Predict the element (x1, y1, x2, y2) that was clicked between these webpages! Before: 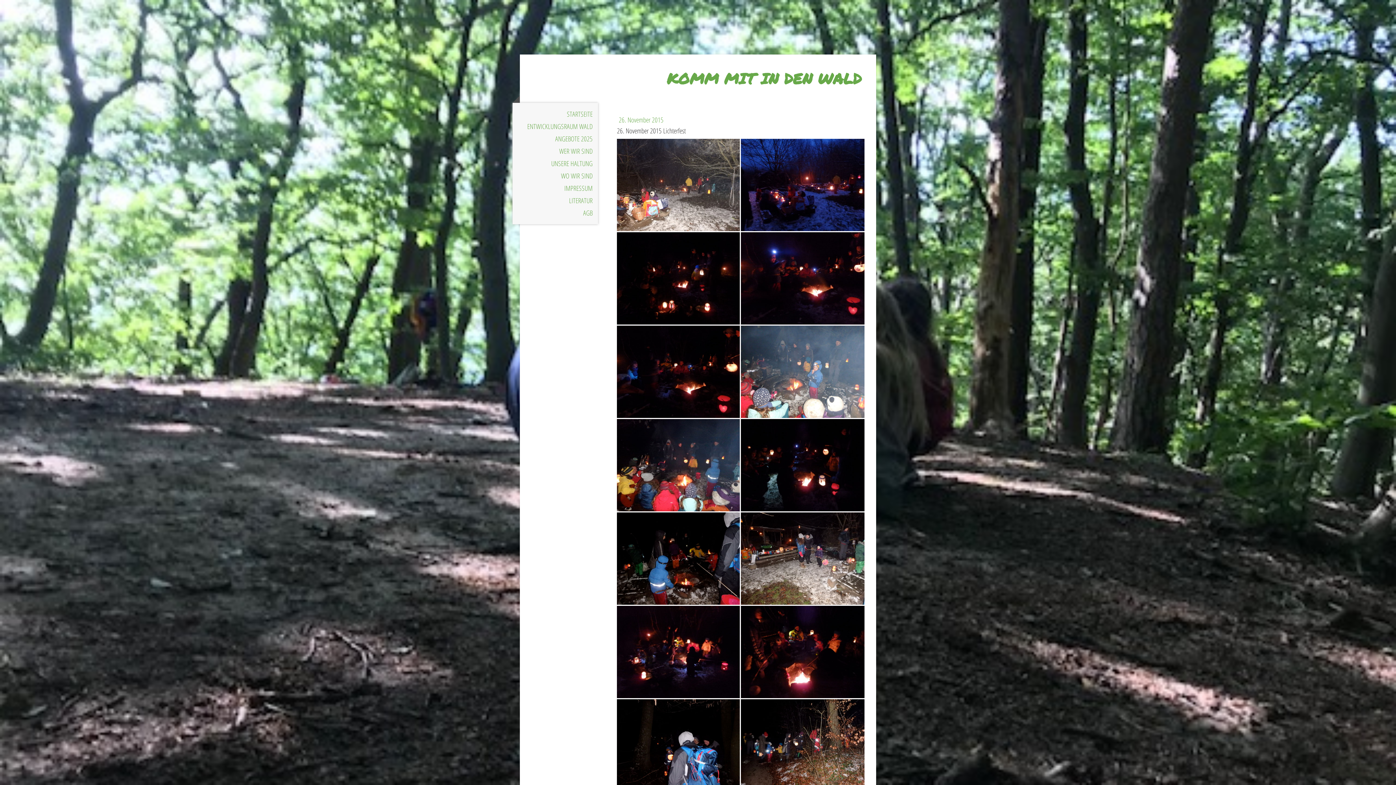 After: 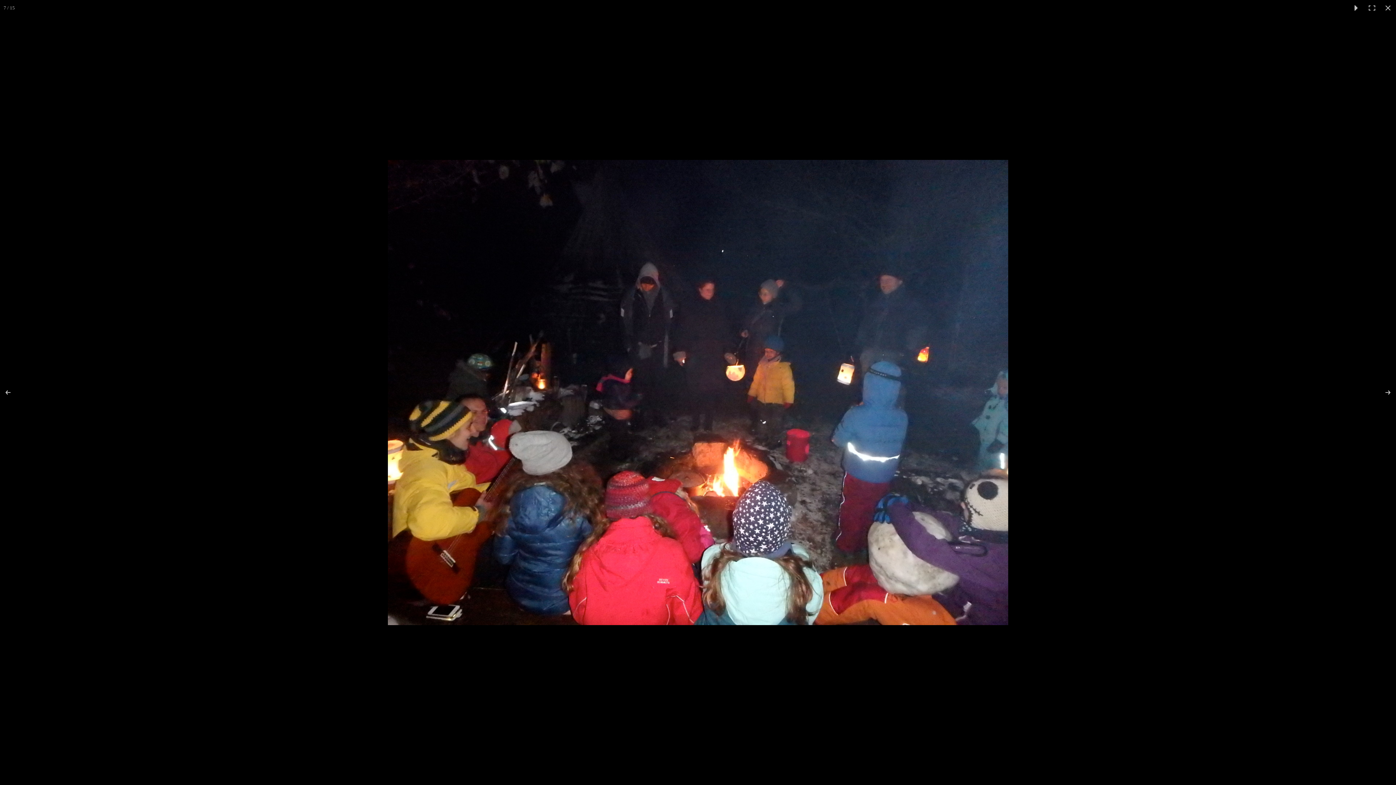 Action: bbox: (617, 419, 741, 511)